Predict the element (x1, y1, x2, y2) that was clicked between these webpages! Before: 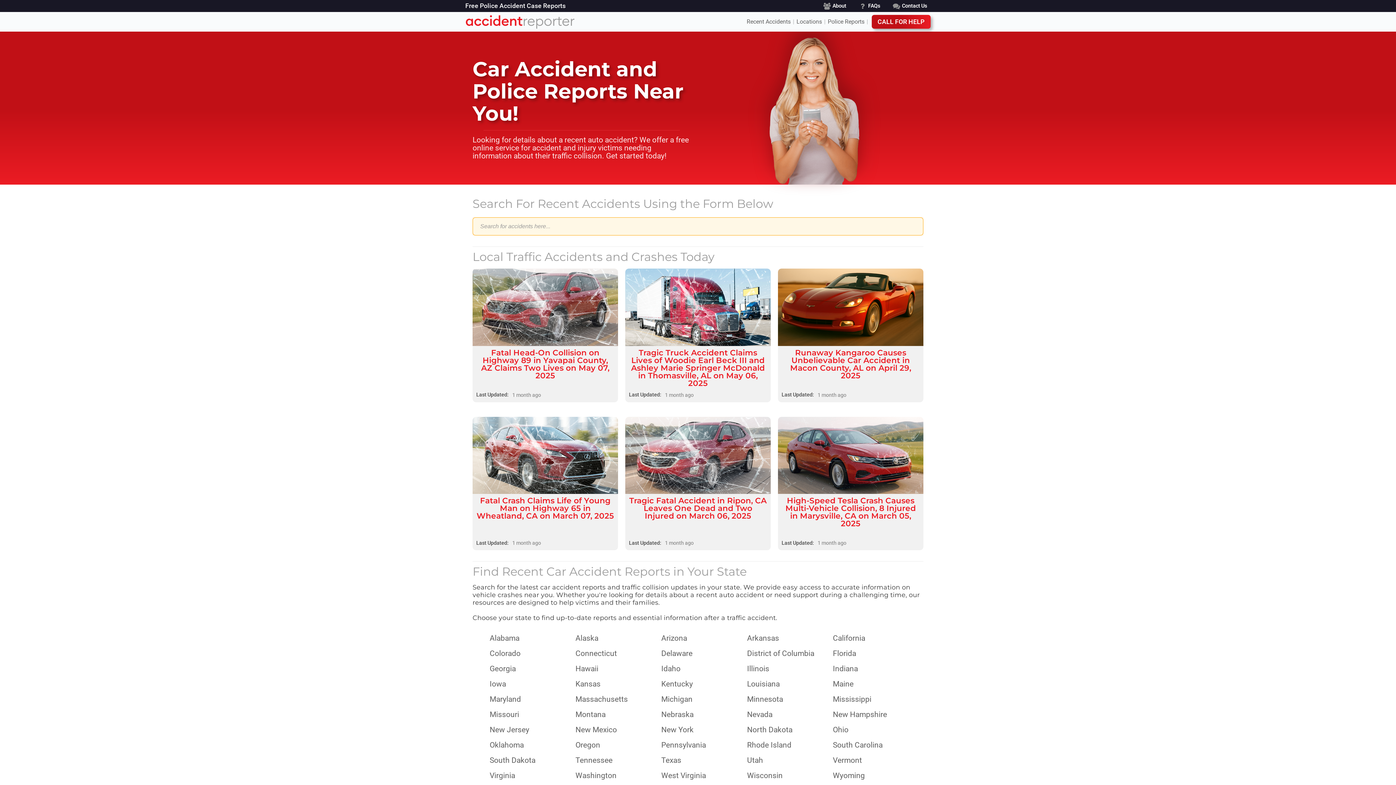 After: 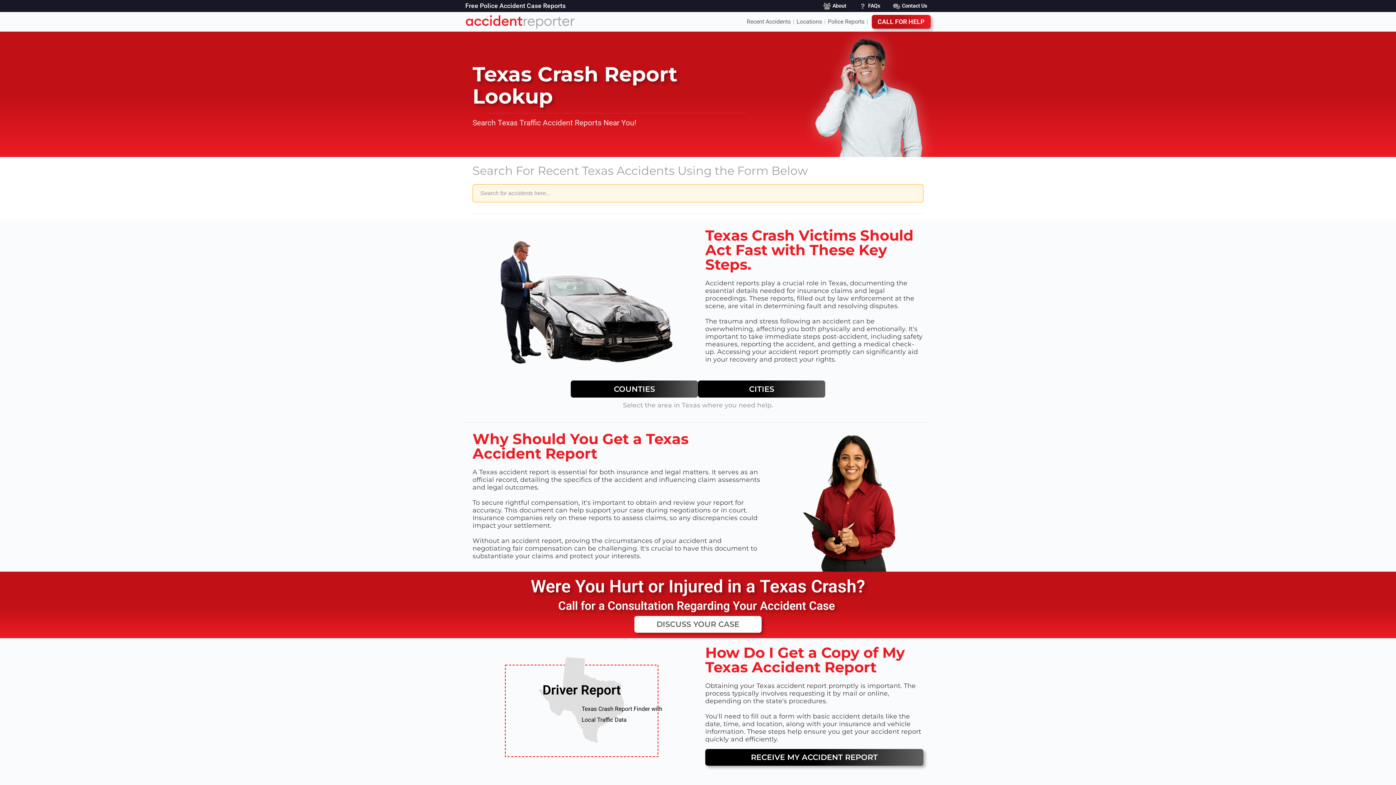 Action: label: Texas bbox: (658, 754, 737, 766)